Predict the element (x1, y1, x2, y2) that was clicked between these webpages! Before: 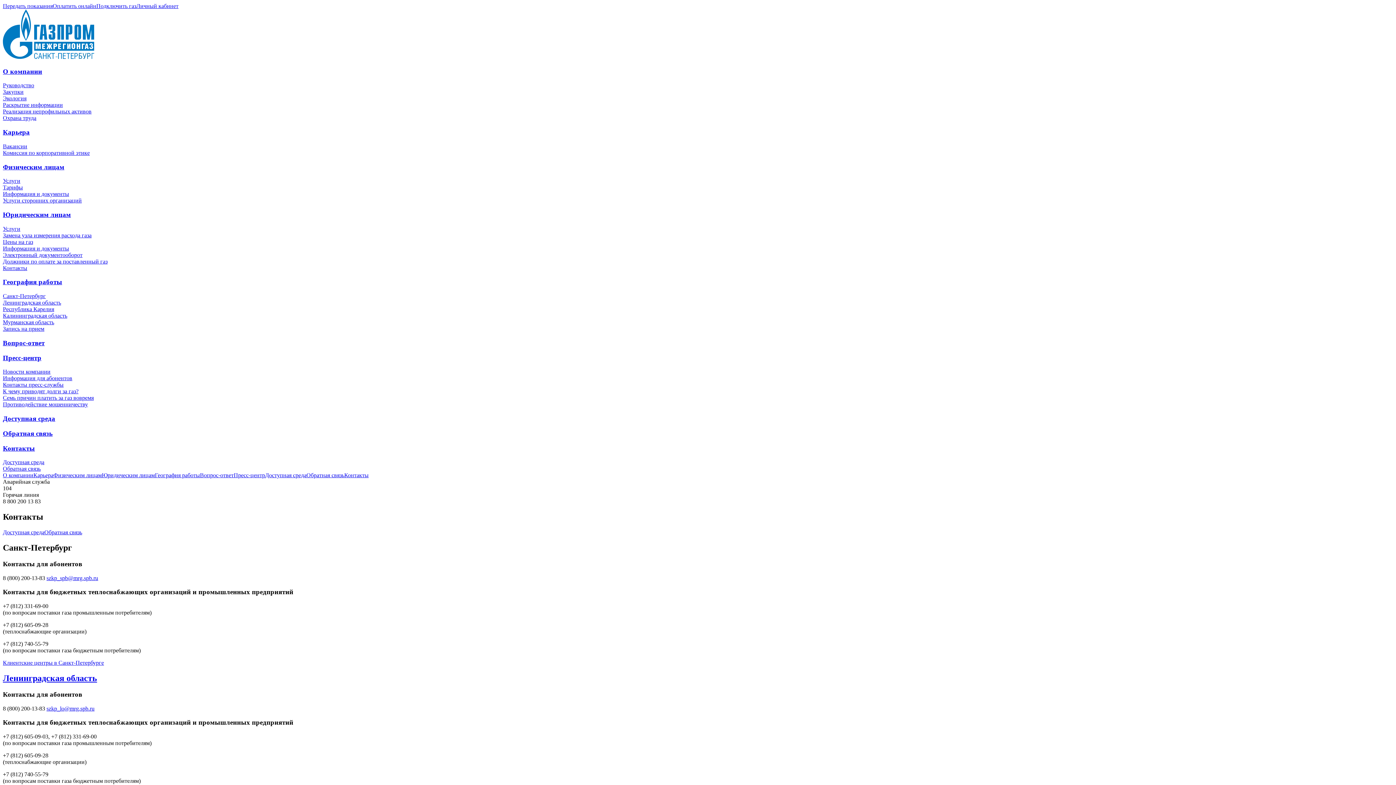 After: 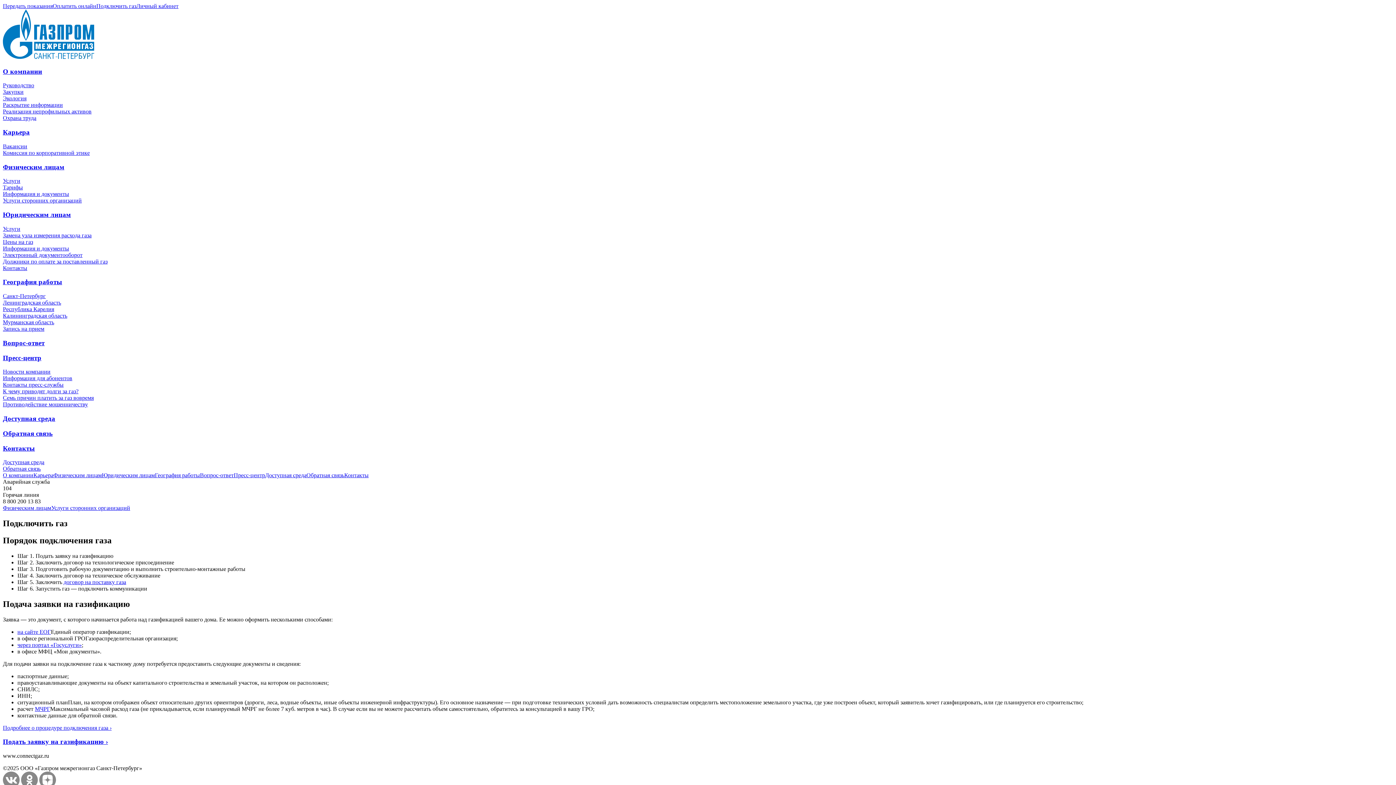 Action: bbox: (96, 2, 136, 9) label: Подключить газ